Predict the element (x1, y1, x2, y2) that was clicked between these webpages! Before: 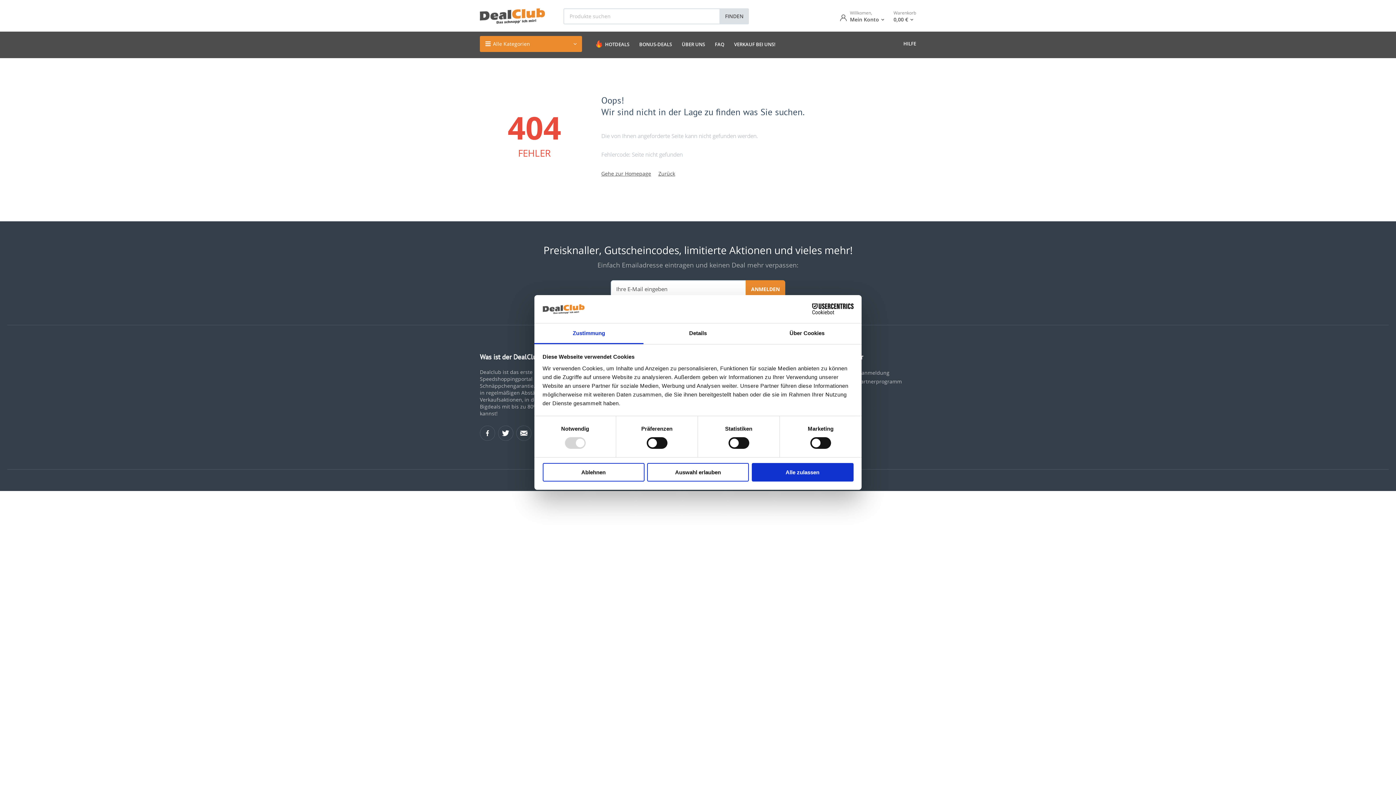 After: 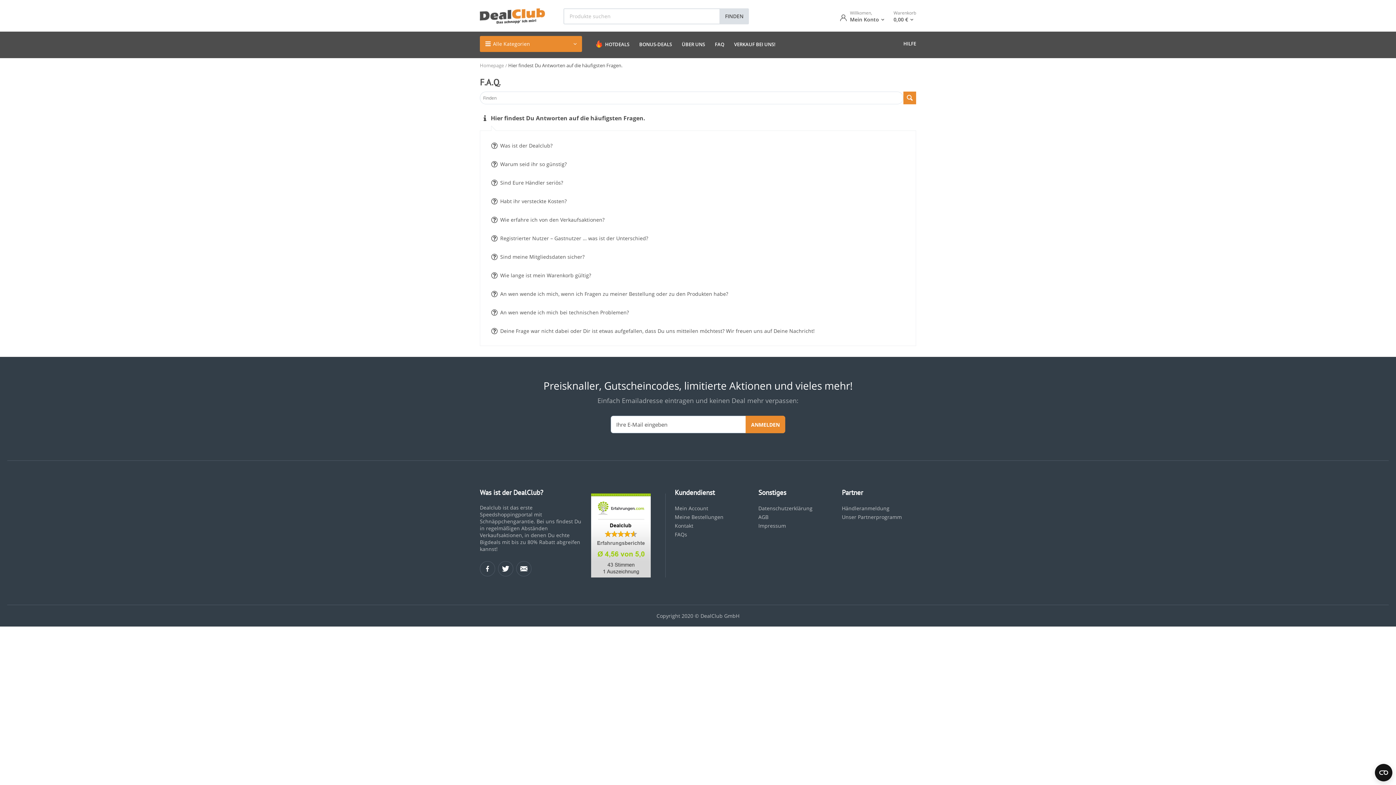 Action: bbox: (710, 37, 728, 51) label: FAQ